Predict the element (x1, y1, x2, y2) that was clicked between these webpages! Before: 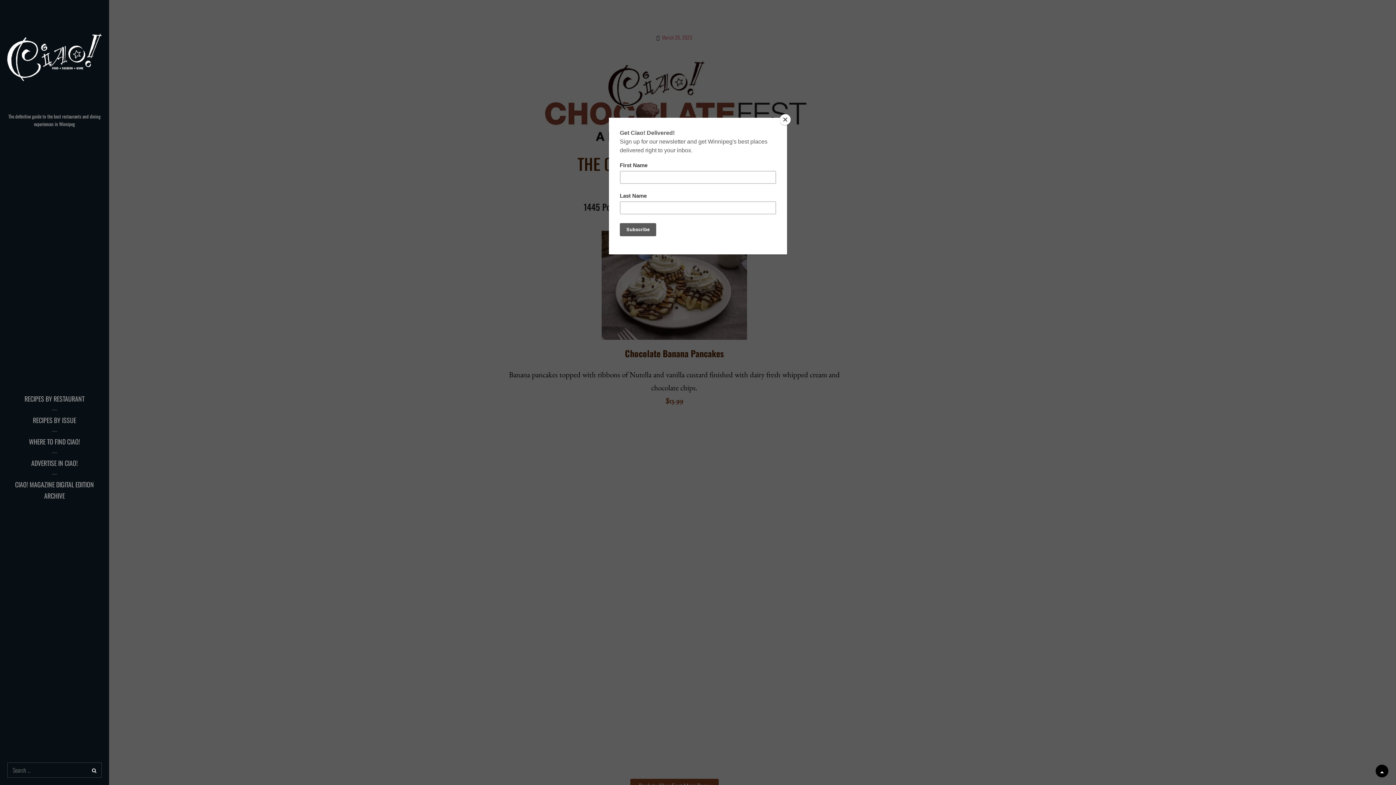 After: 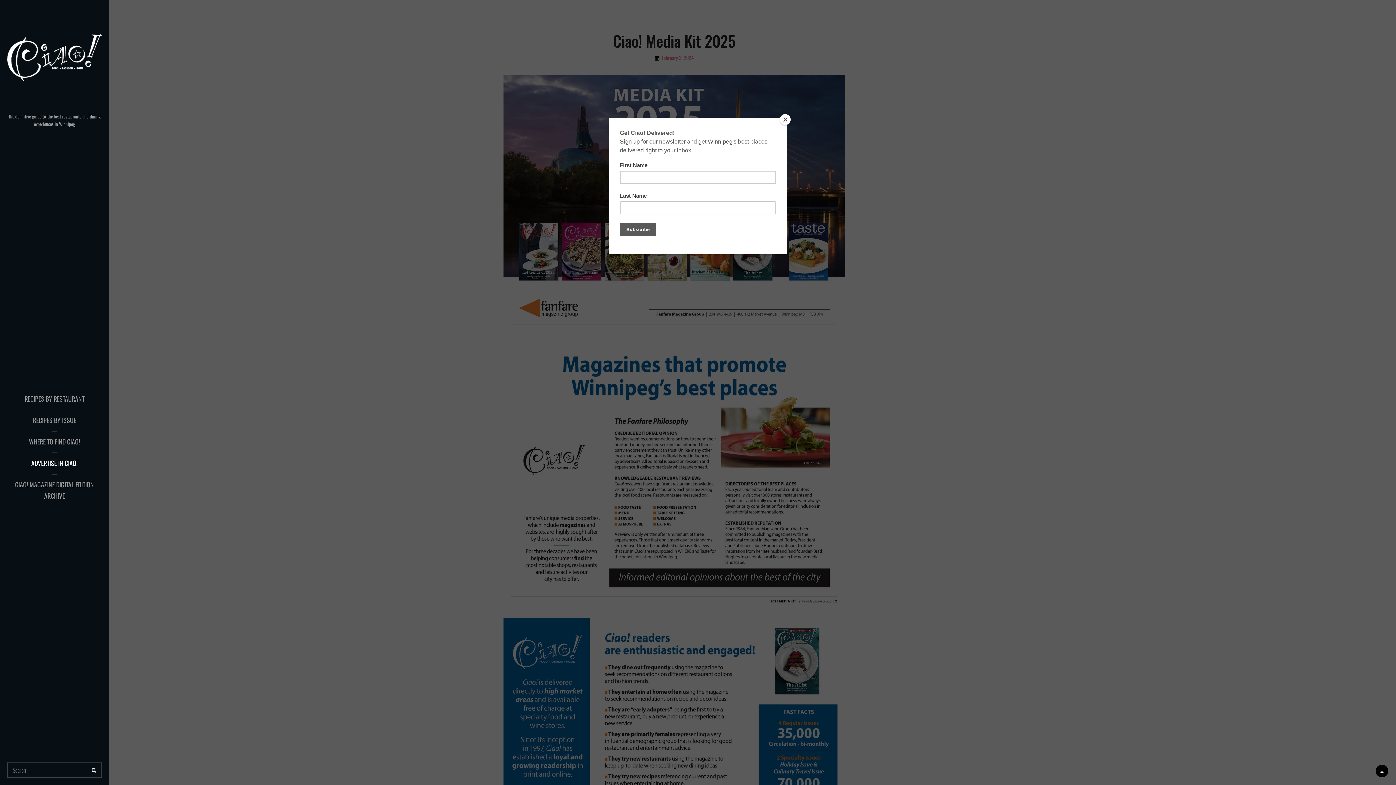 Action: label: ADVERTISE IN CIAO! bbox: (0, 452, 109, 474)